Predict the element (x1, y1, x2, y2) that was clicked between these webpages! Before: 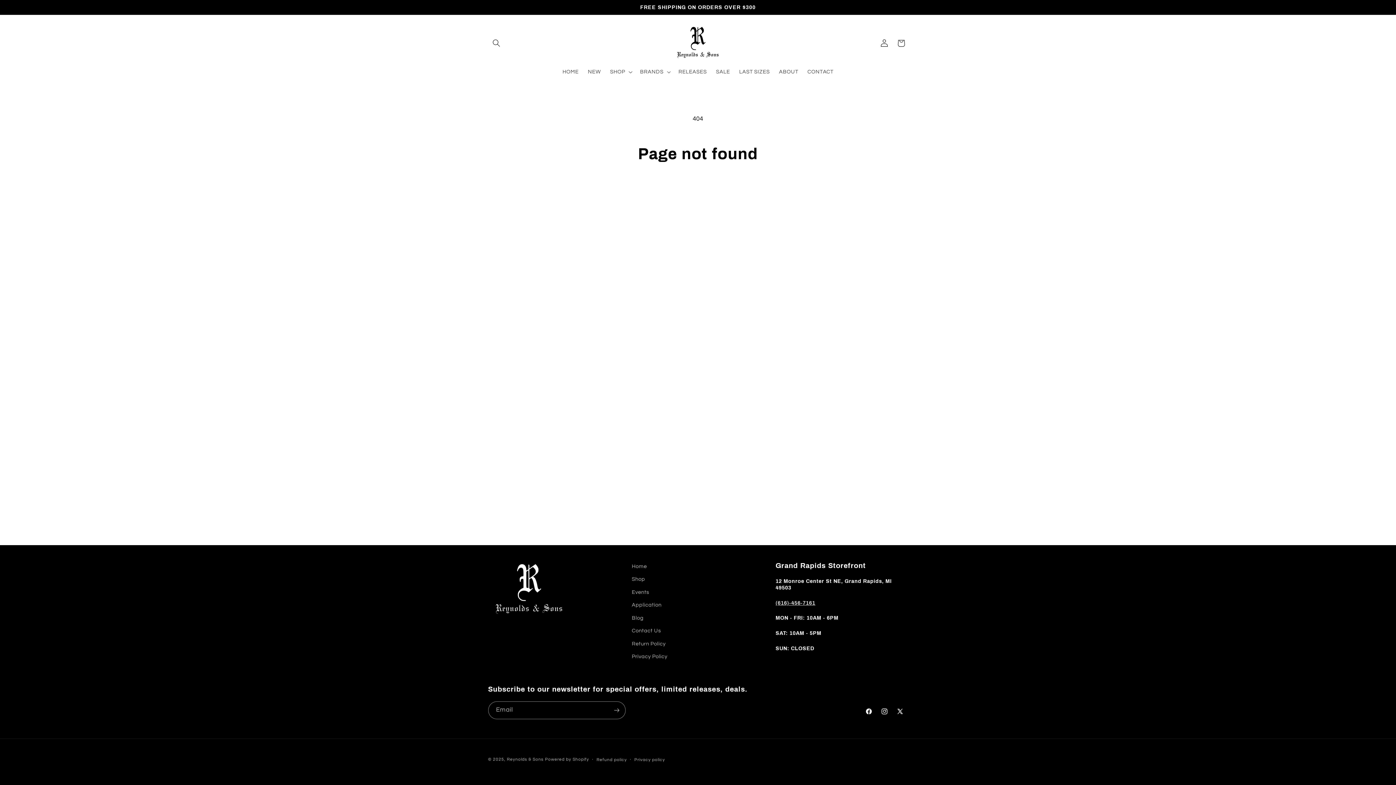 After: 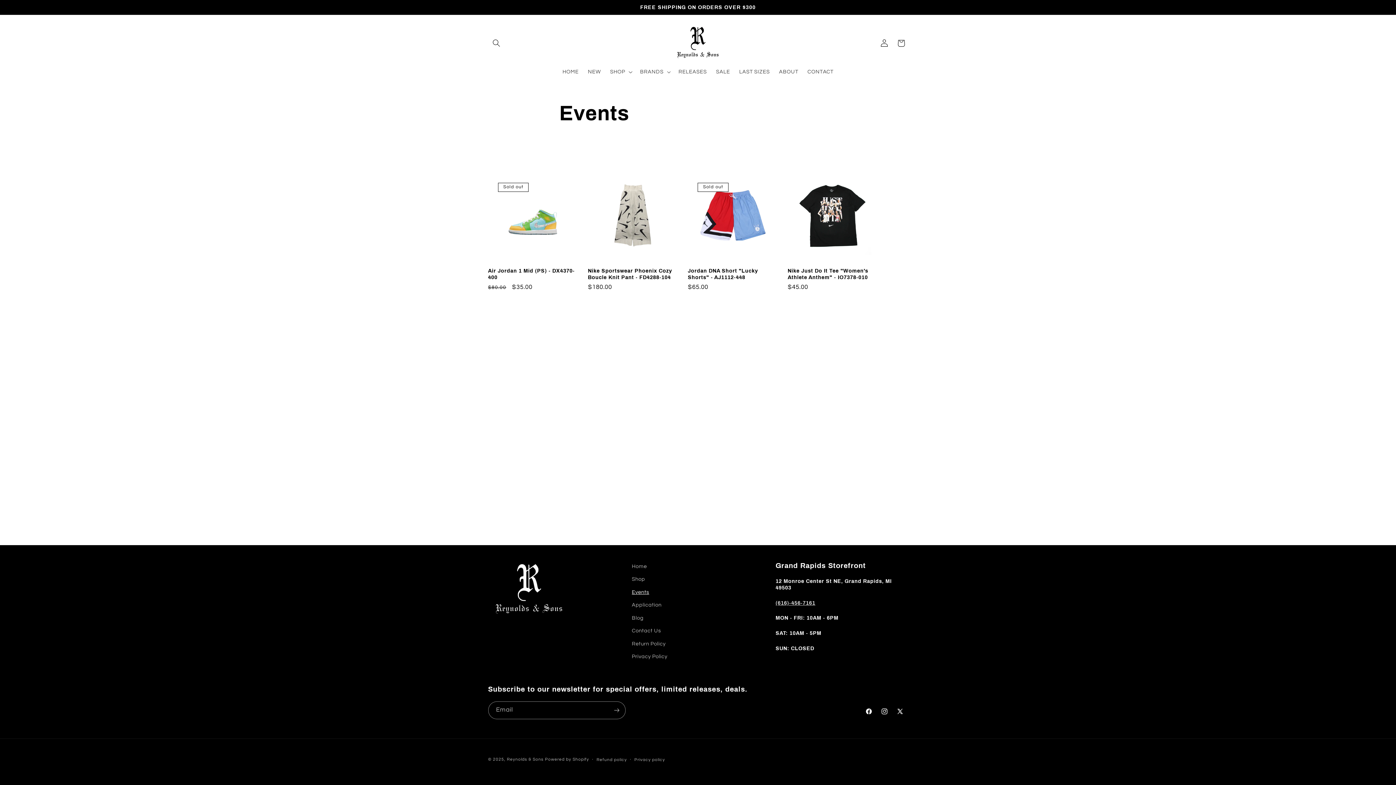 Action: label: Events bbox: (632, 585, 649, 598)